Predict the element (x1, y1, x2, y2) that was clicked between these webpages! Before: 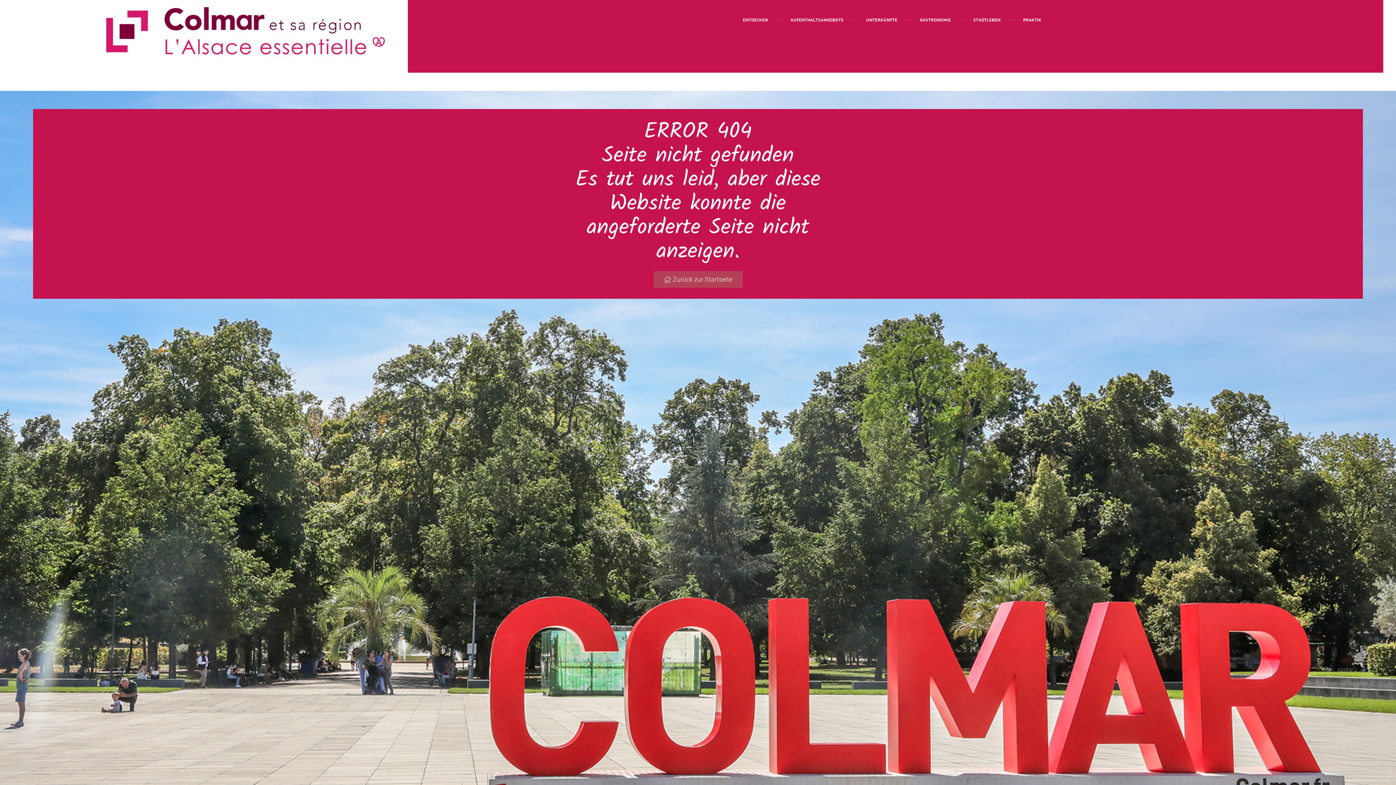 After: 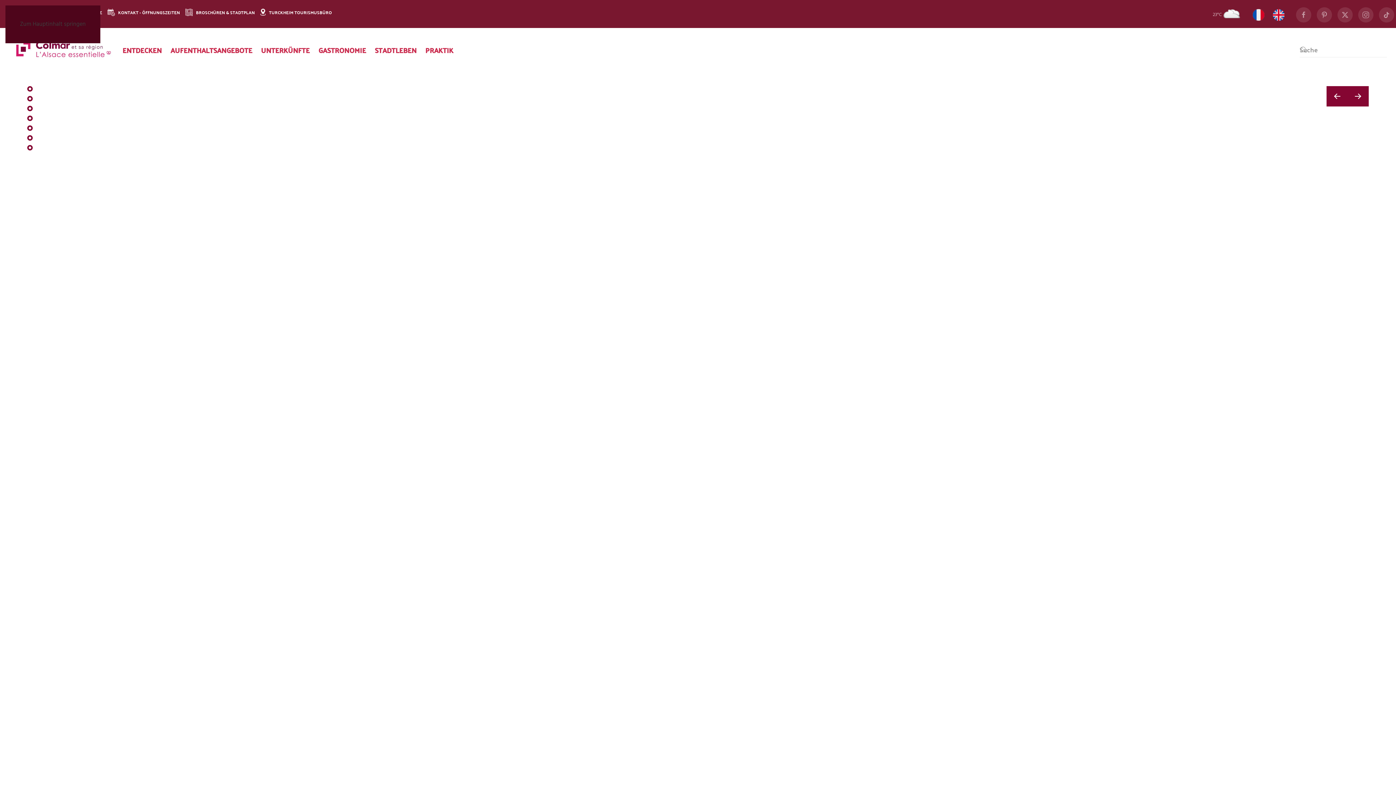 Action: bbox: (85, 28, 404, 38)